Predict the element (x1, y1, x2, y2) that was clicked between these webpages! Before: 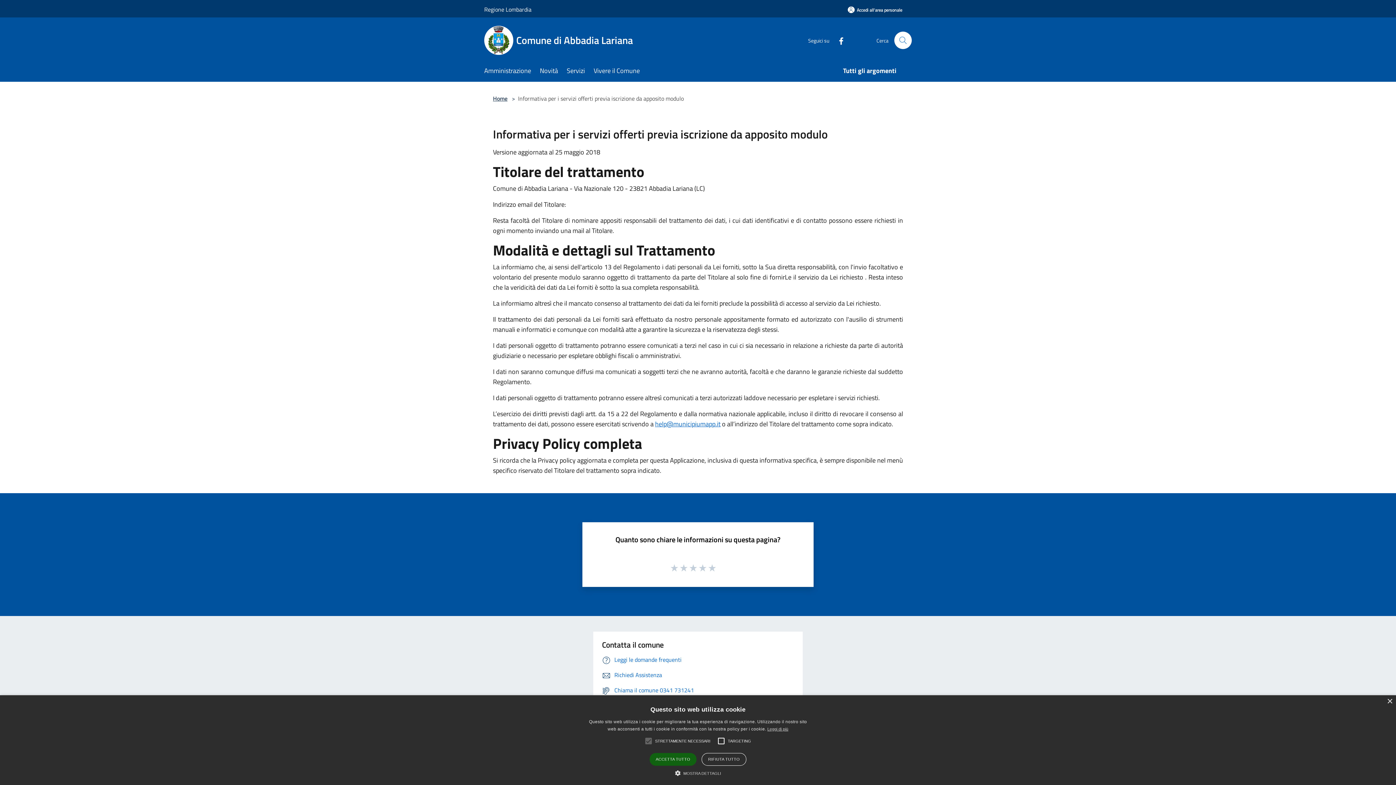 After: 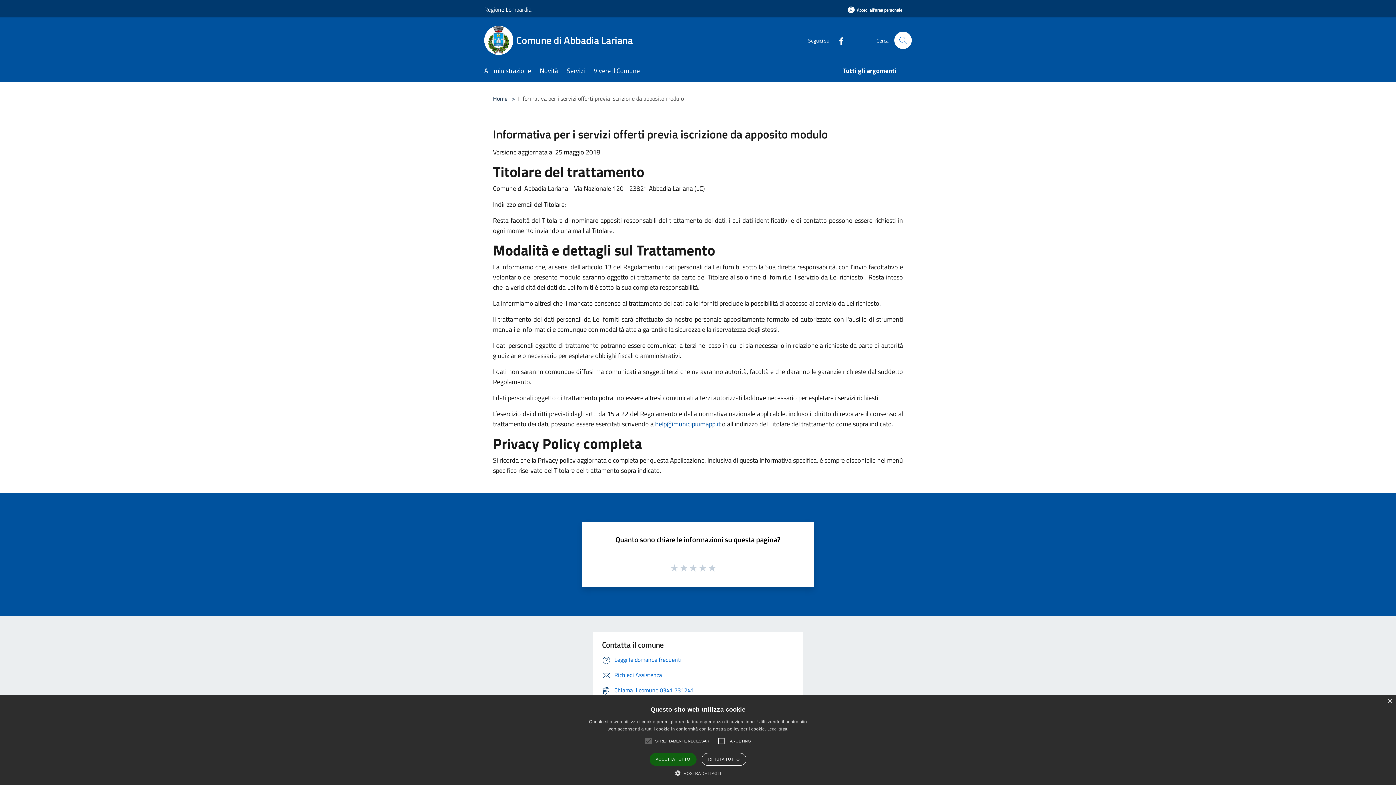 Action: label: help@municipiumapp.it bbox: (655, 419, 720, 429)